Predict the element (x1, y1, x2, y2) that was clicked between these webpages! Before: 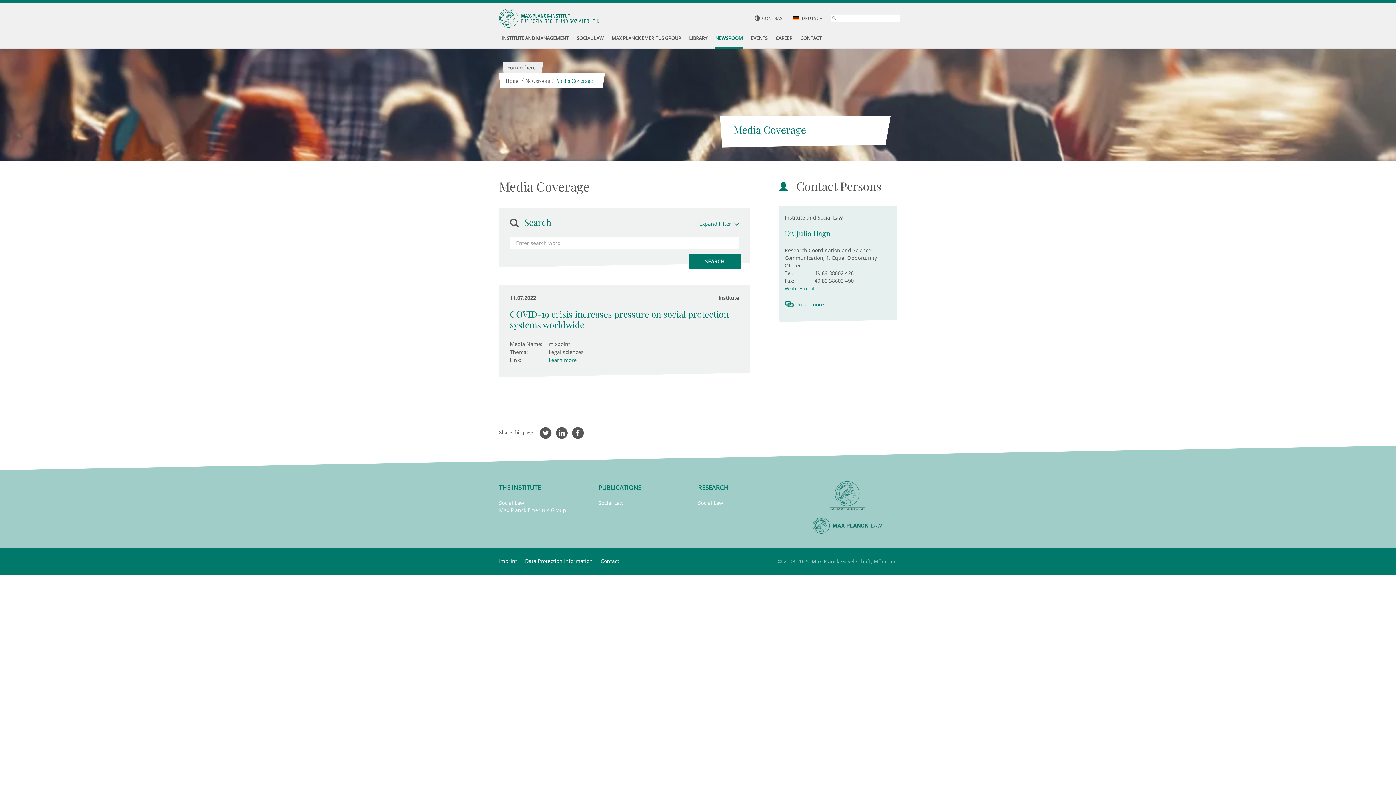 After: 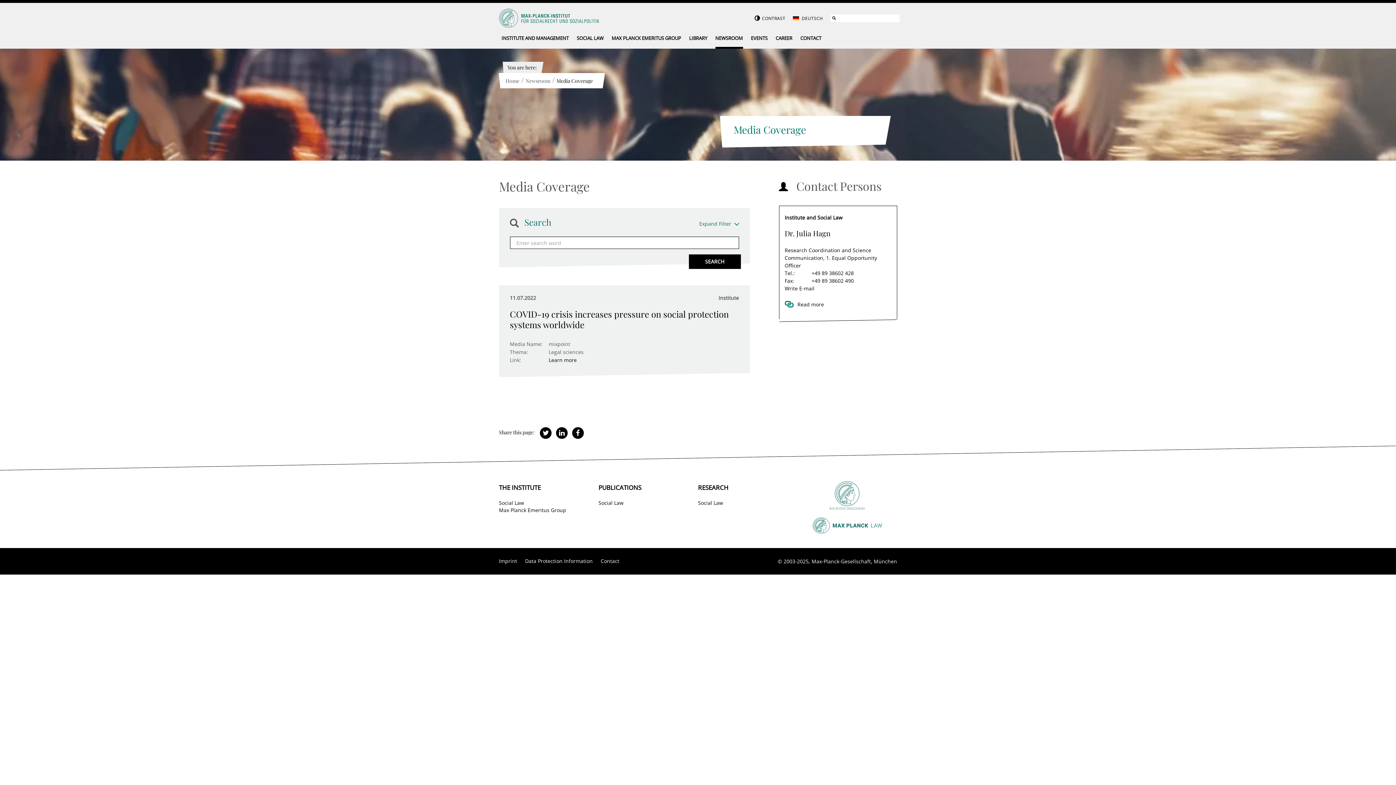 Action: label: CONTRAST bbox: (762, 15, 785, 21)